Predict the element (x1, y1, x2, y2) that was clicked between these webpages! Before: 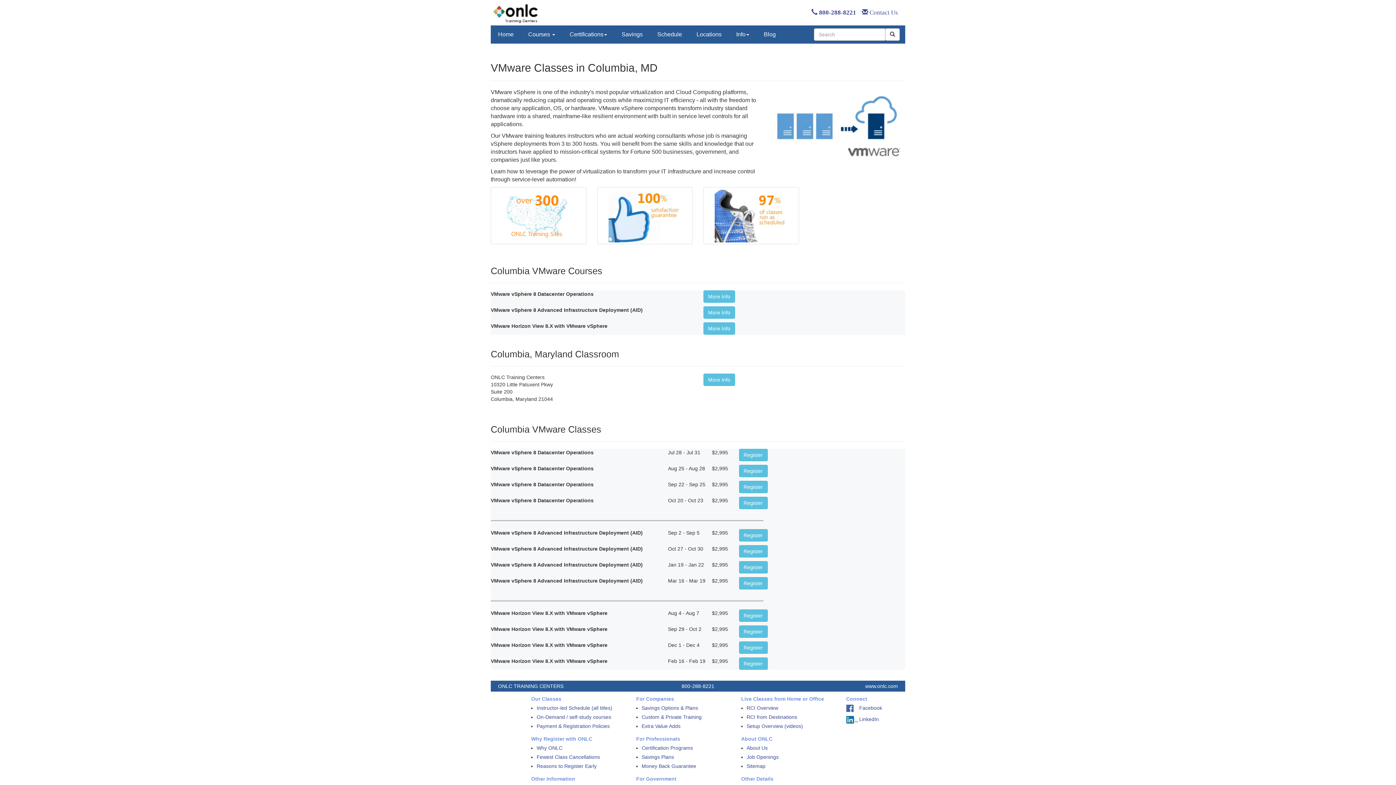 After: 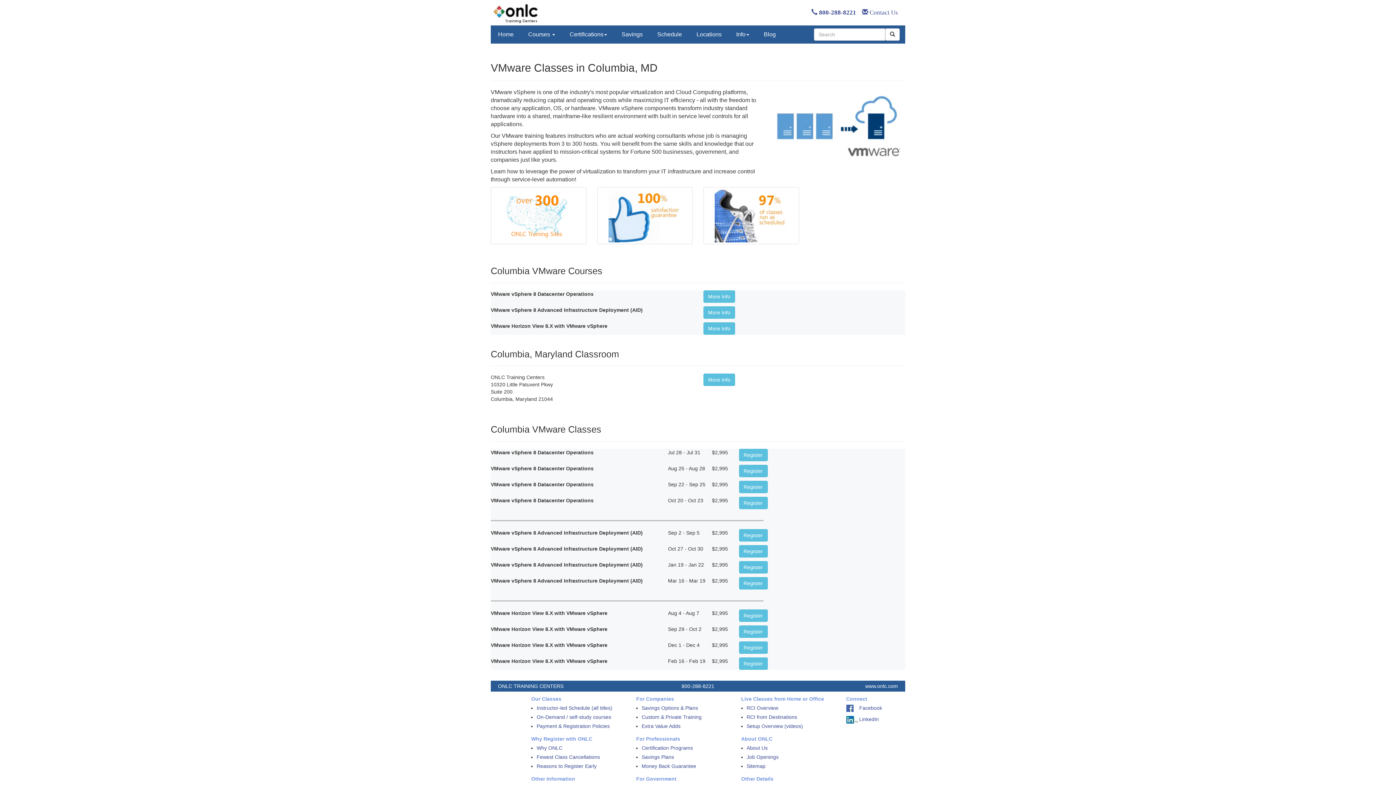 Action: label:  800-288-8221 bbox: (811, 9, 856, 16)